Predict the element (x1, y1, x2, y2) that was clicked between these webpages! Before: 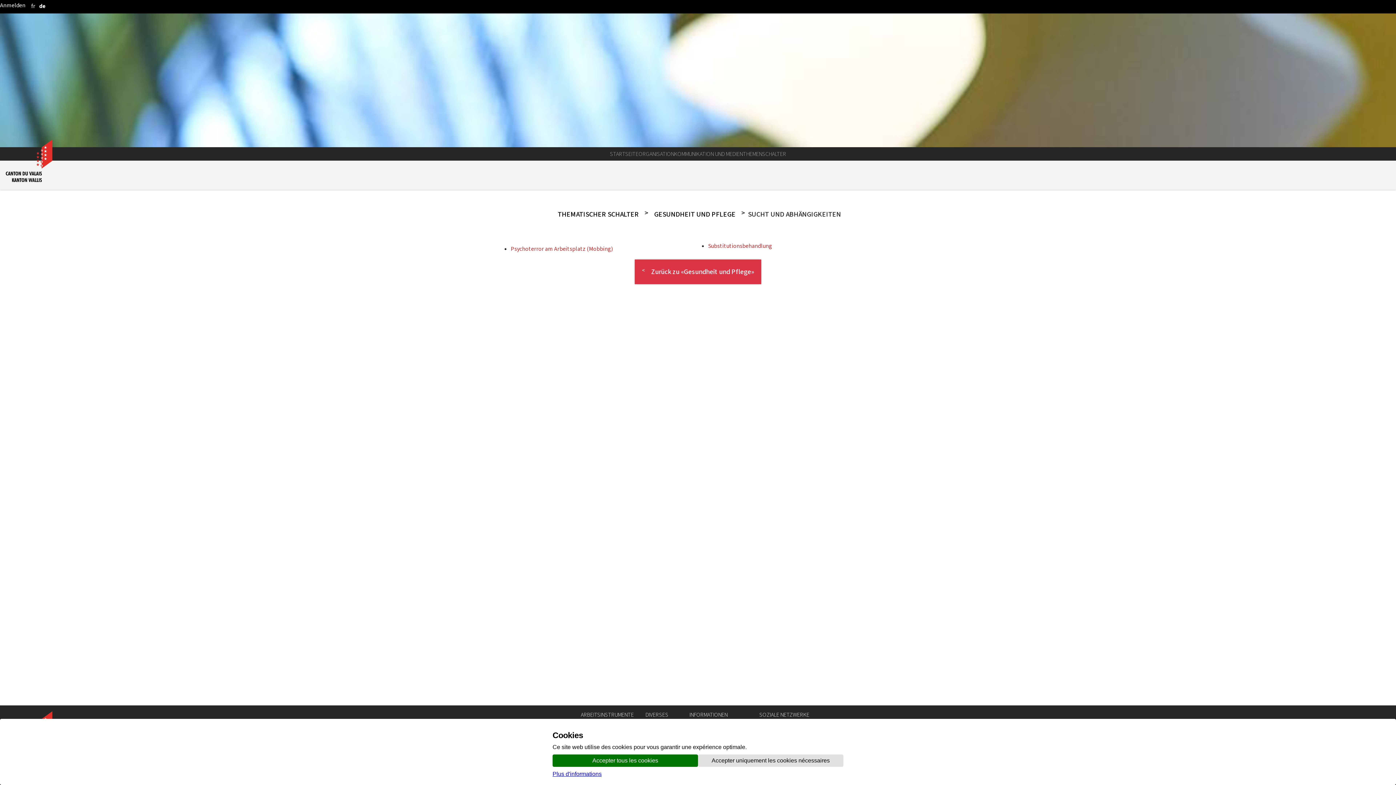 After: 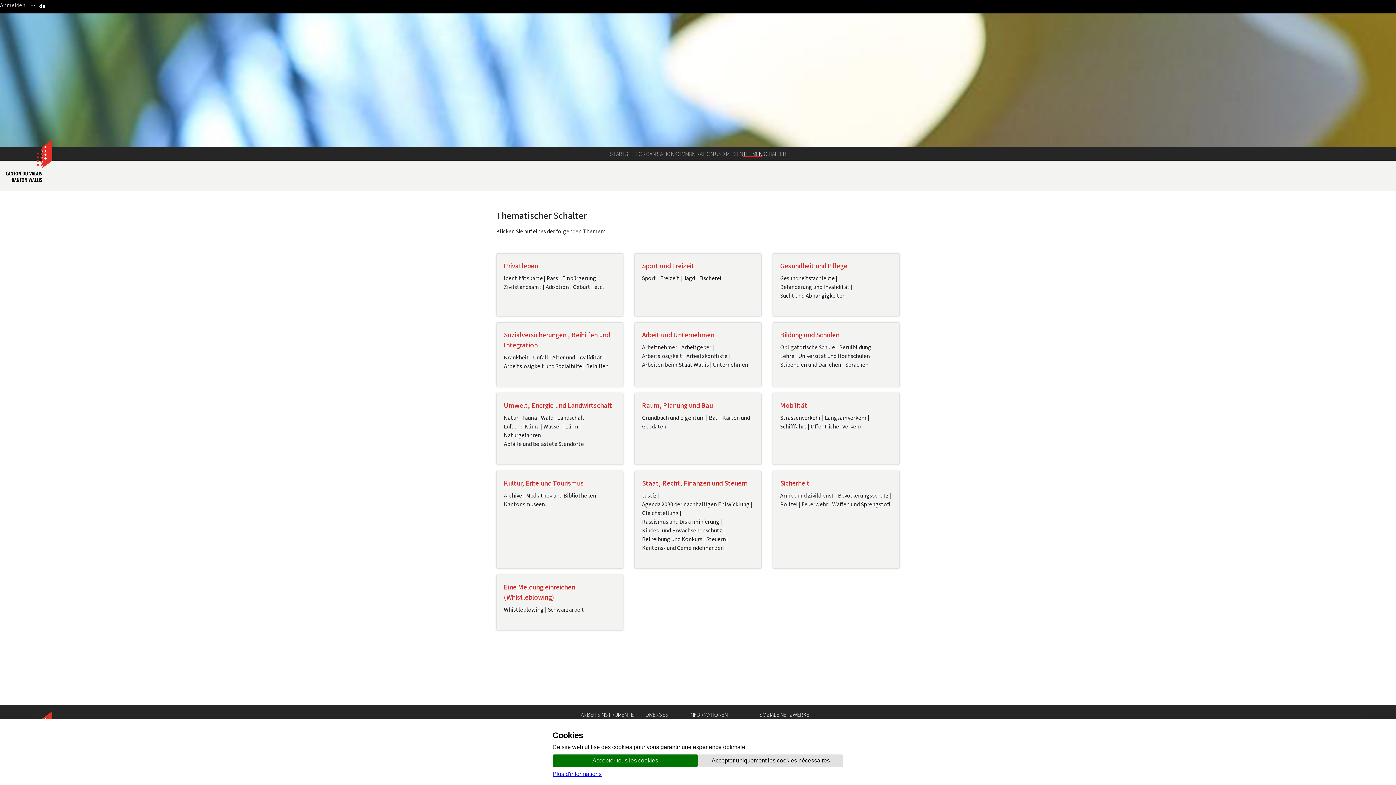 Action: label: THEMEN bbox: (743, 147, 762, 160)